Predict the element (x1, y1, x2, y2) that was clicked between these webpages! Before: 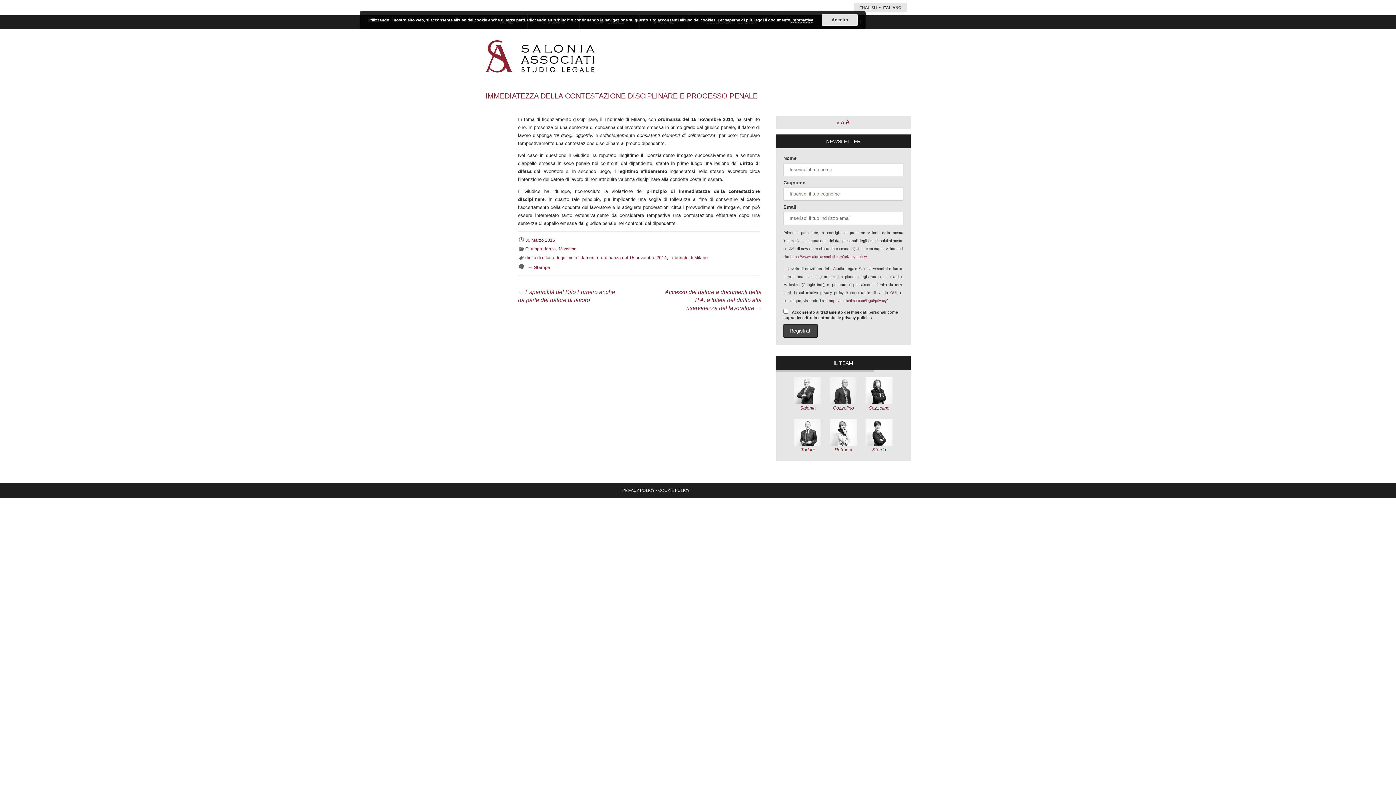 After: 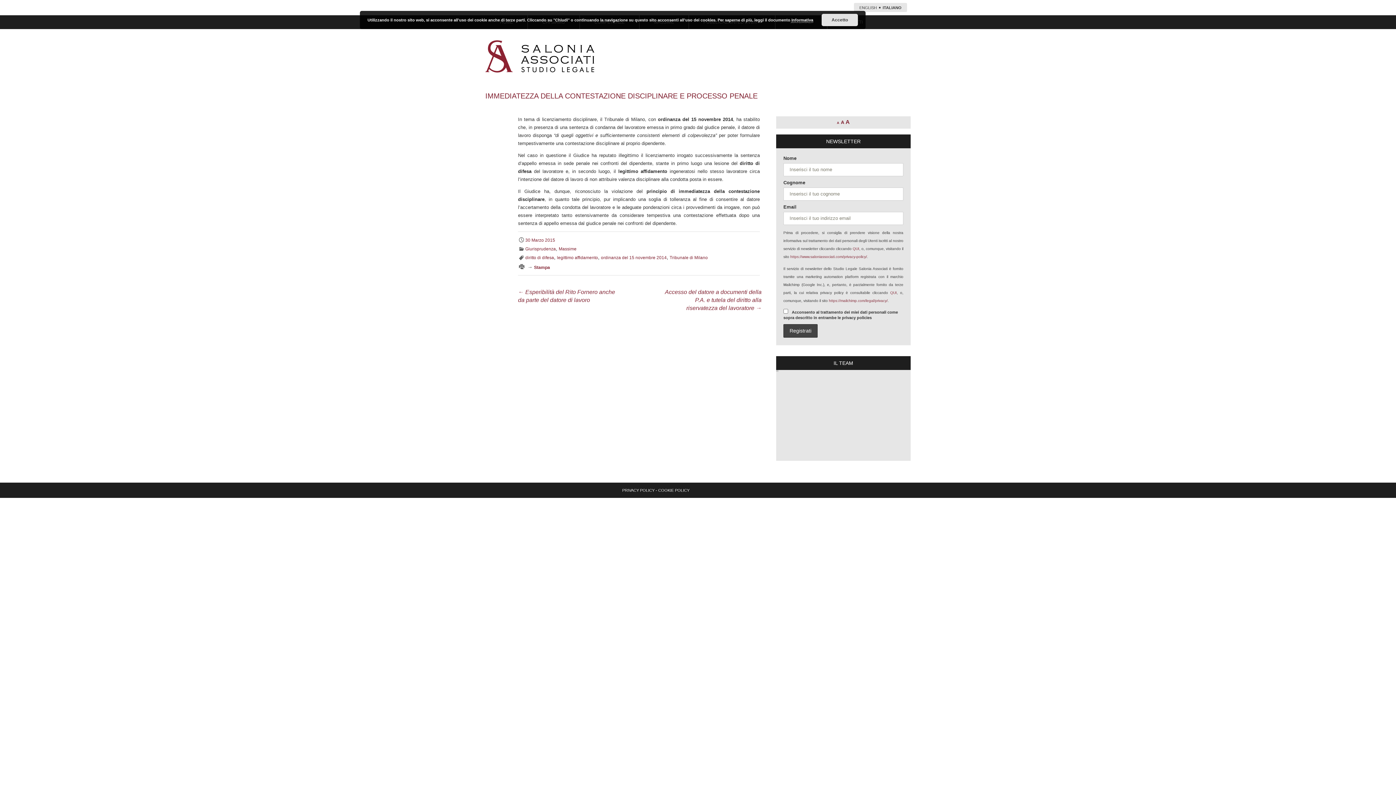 Action: label: 30 Marzo 2015 bbox: (518, 237, 555, 242)